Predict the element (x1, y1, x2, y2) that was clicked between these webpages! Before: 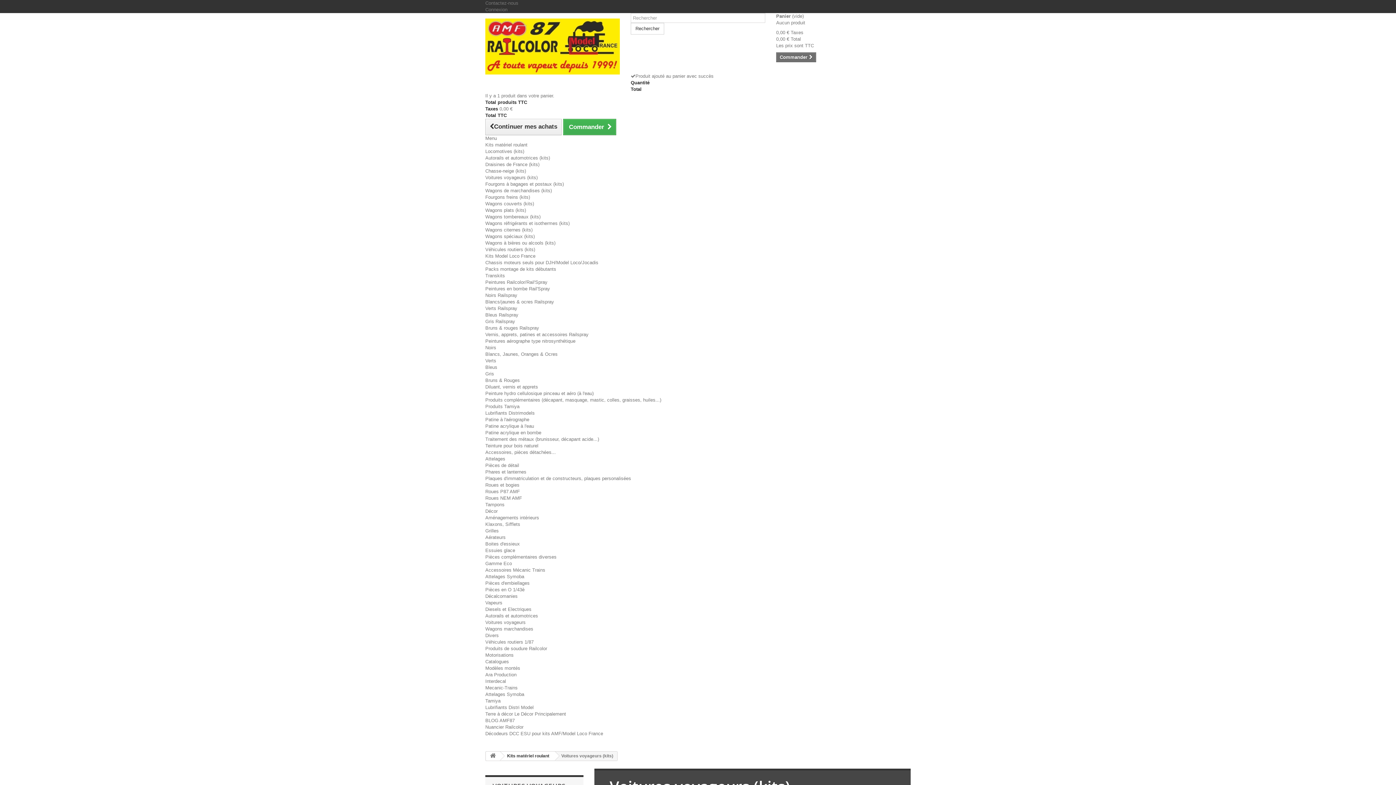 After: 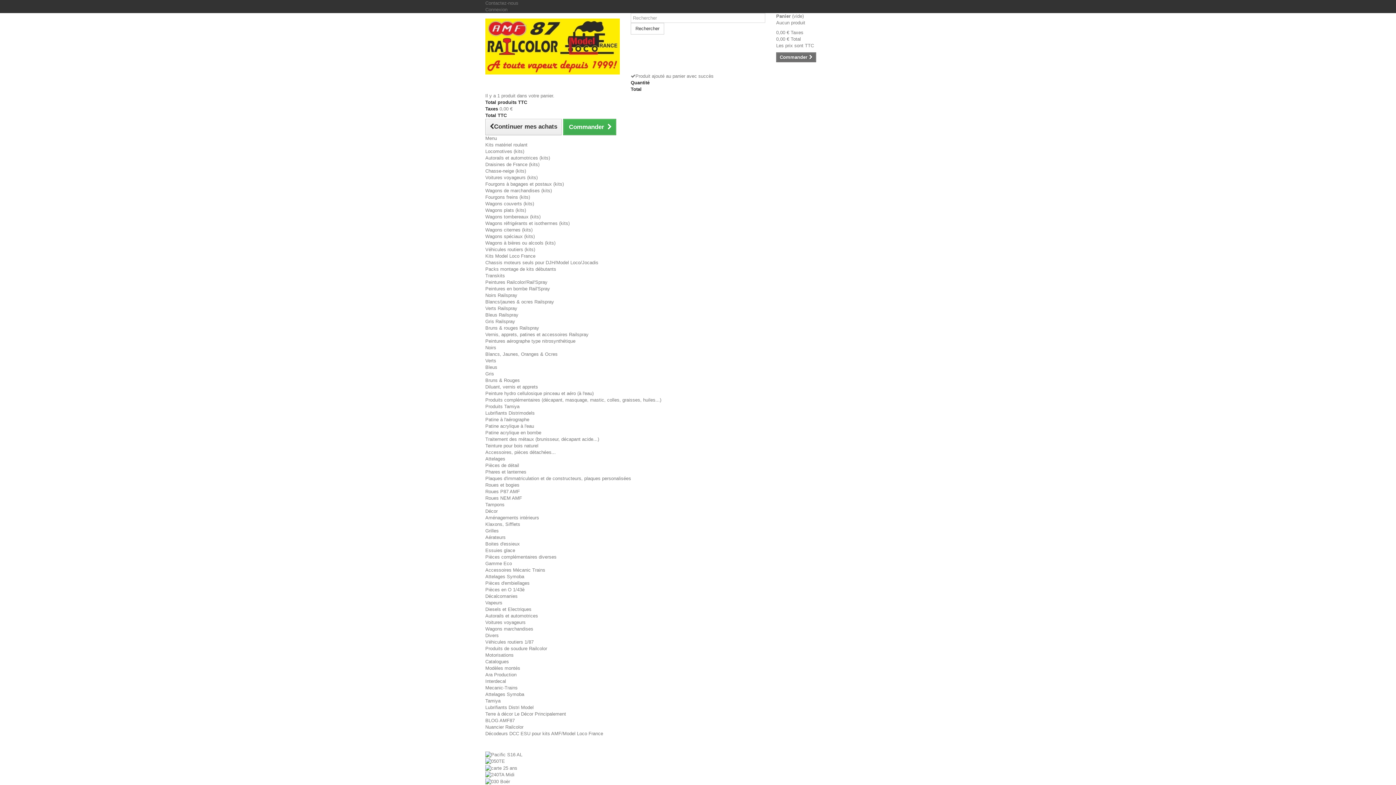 Action: bbox: (485, 18, 619, 74)